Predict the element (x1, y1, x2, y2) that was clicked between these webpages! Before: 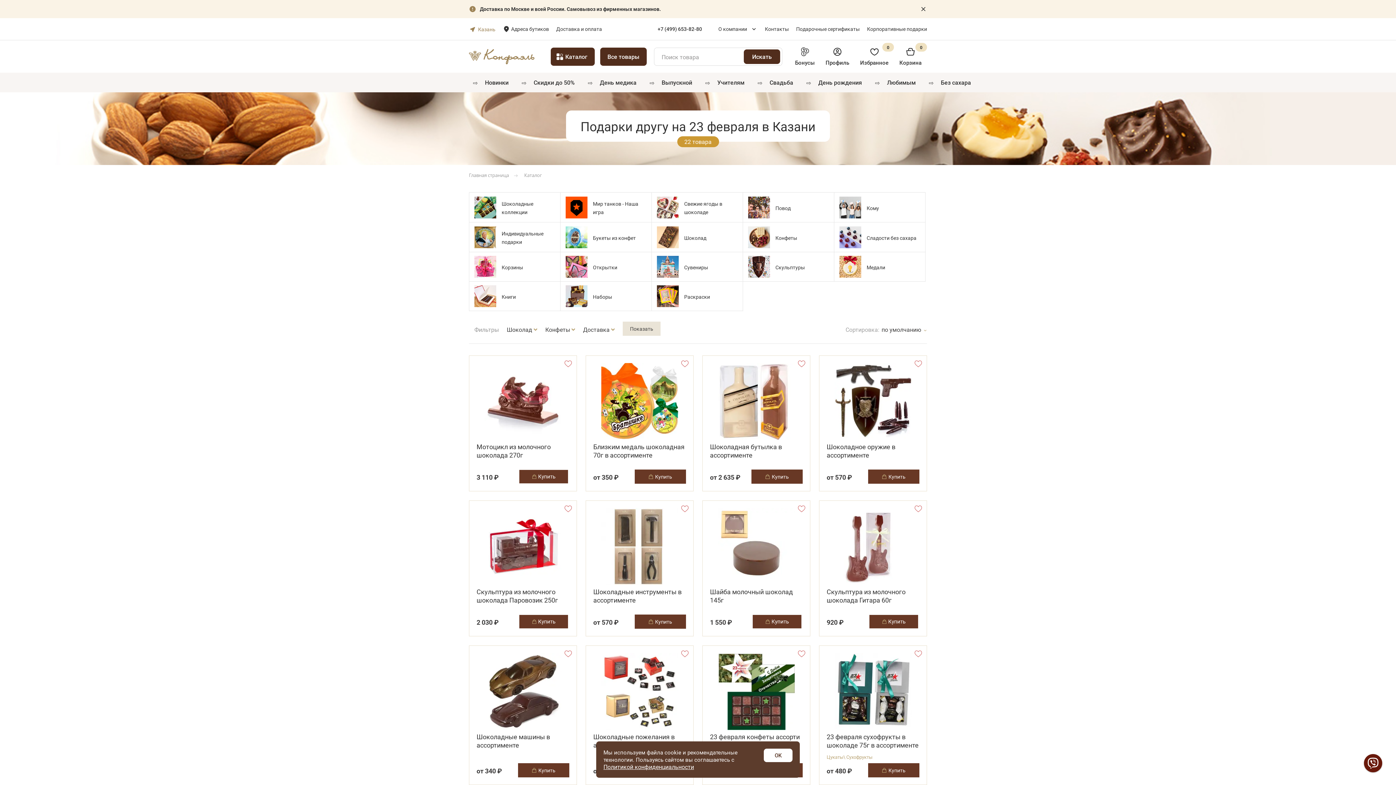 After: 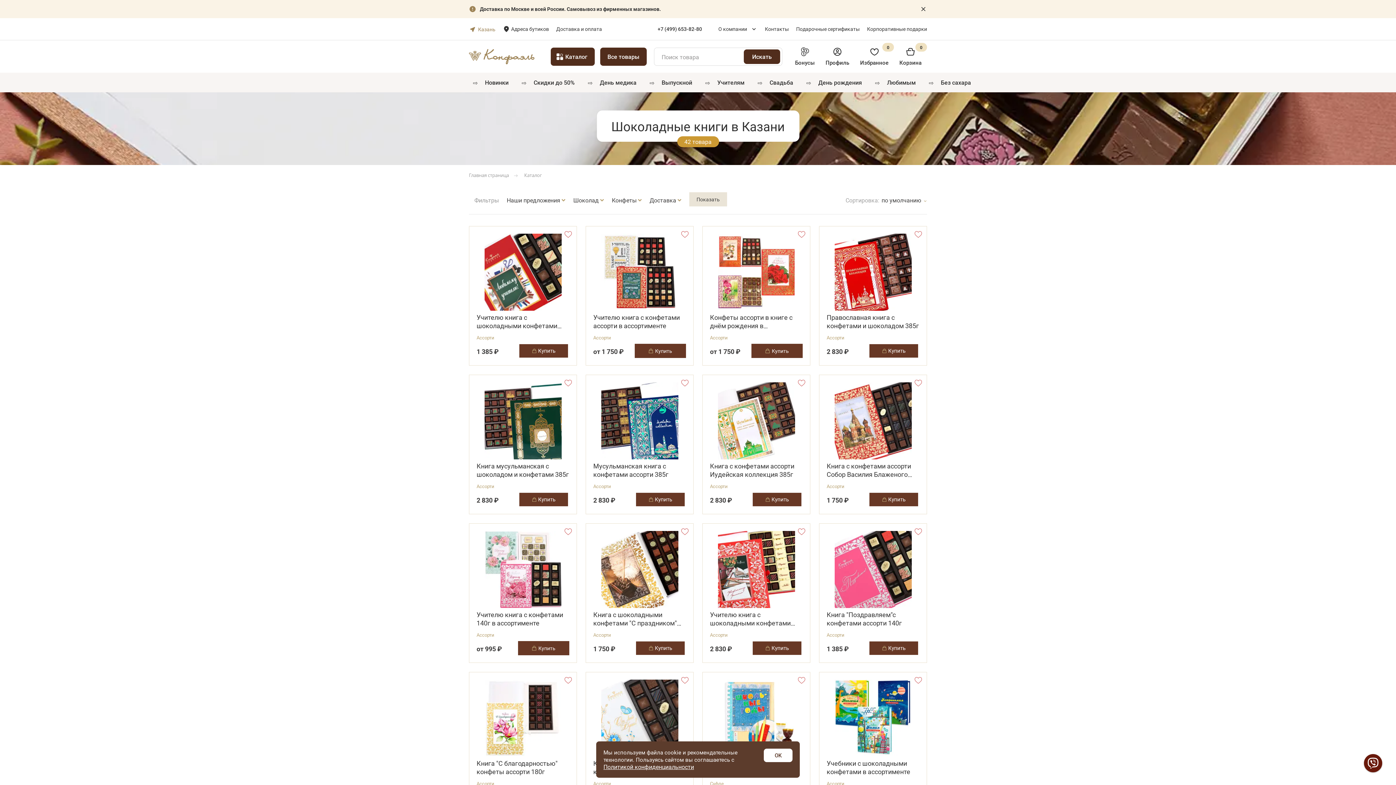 Action: bbox: (474, 285, 496, 307)